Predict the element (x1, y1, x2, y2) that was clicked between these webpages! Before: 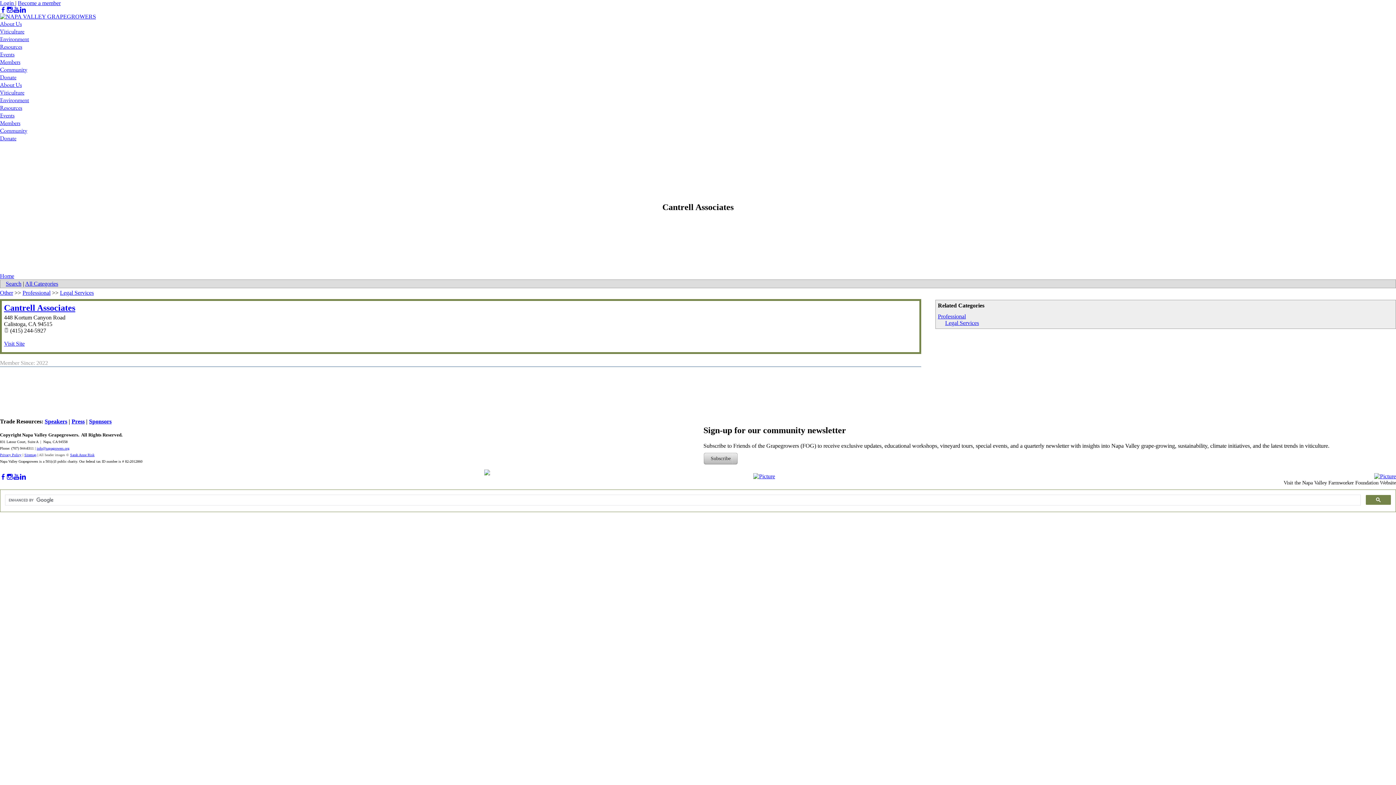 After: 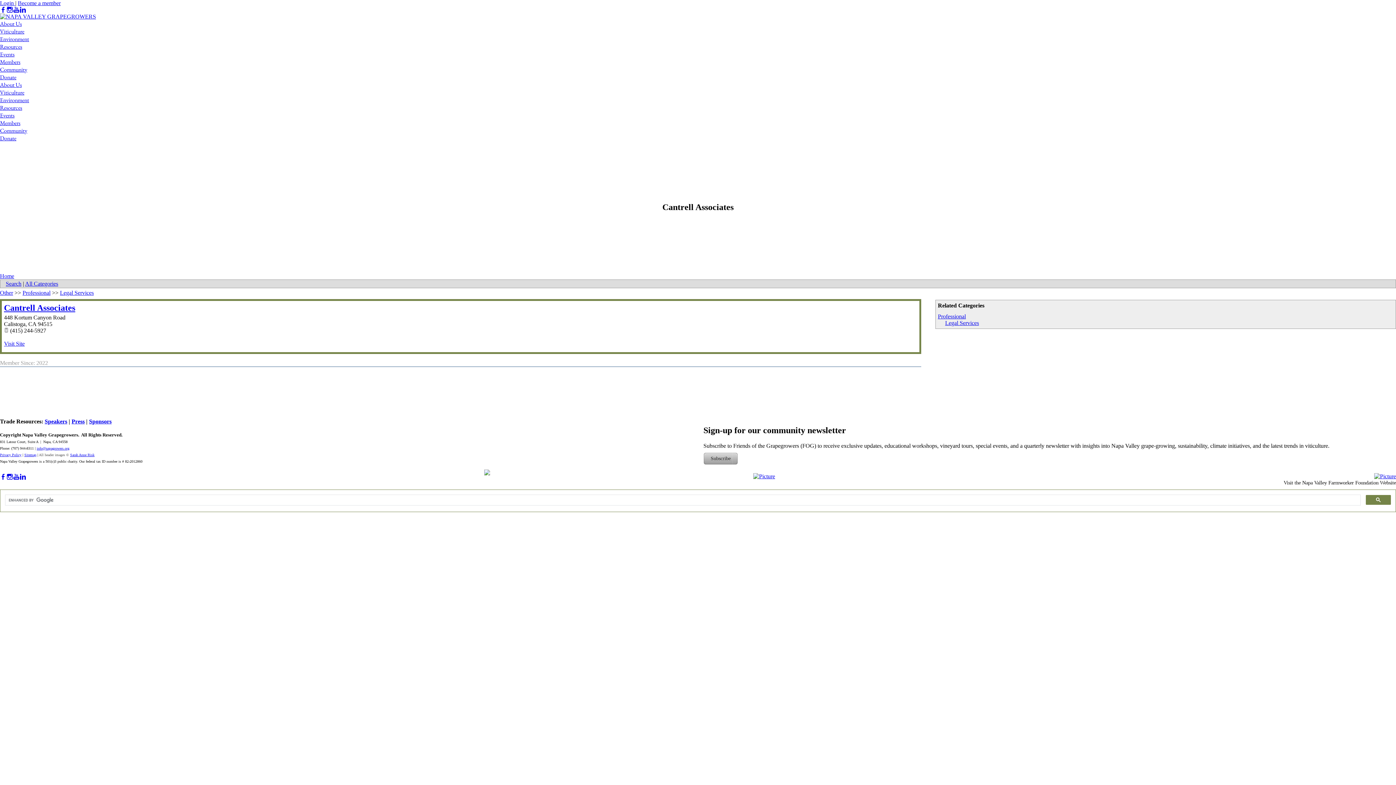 Action: label: Subscribe bbox: (703, 453, 738, 464)